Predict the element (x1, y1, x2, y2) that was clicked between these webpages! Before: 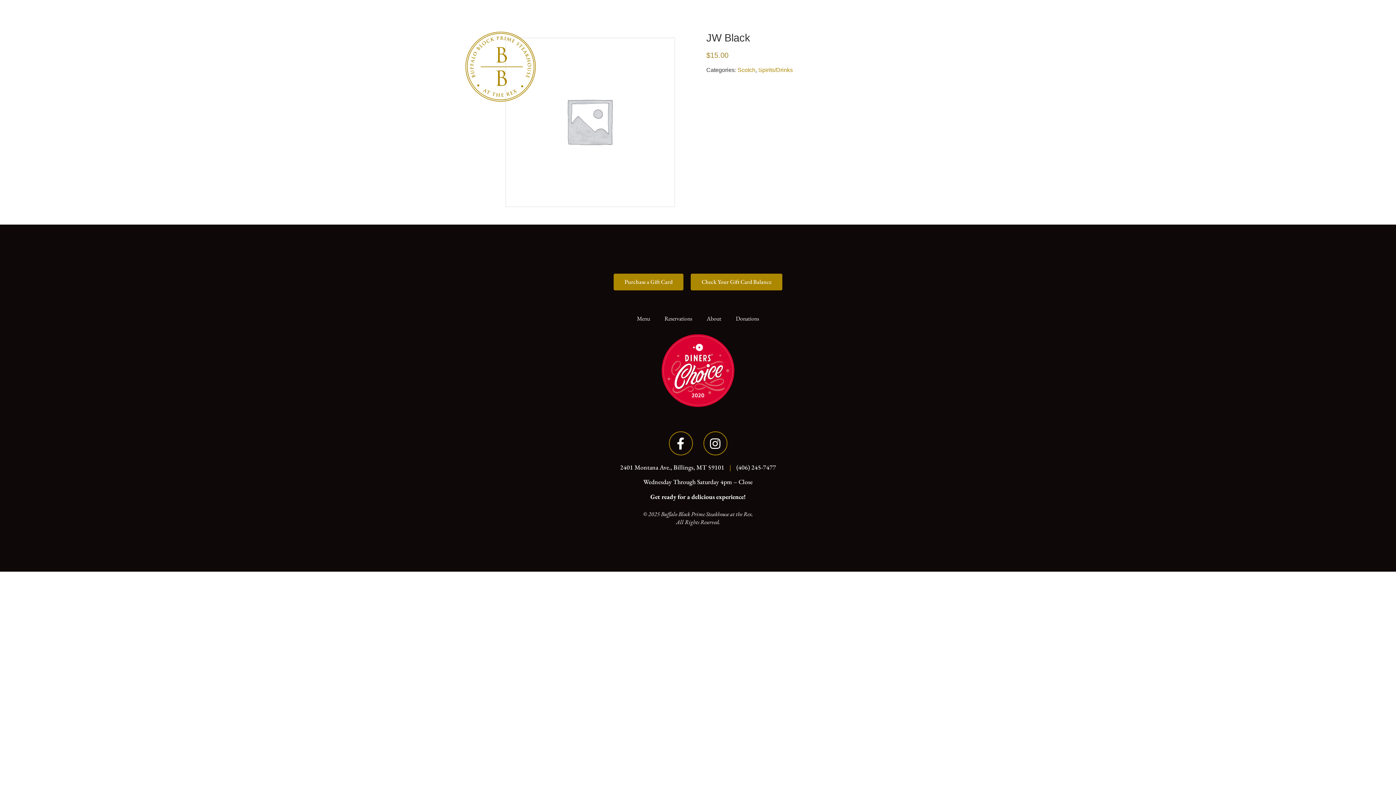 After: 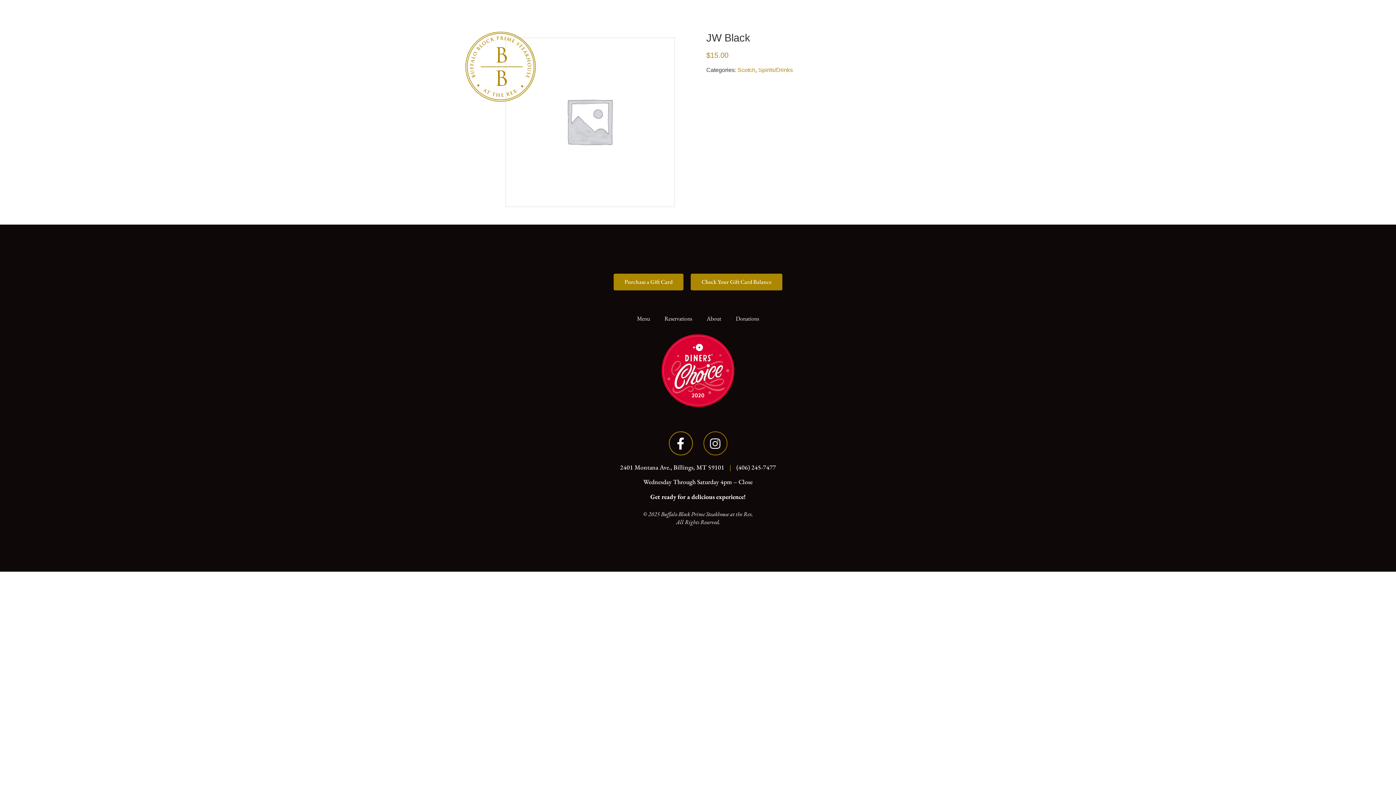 Action: label: Instagram bbox: (703, 431, 727, 455)